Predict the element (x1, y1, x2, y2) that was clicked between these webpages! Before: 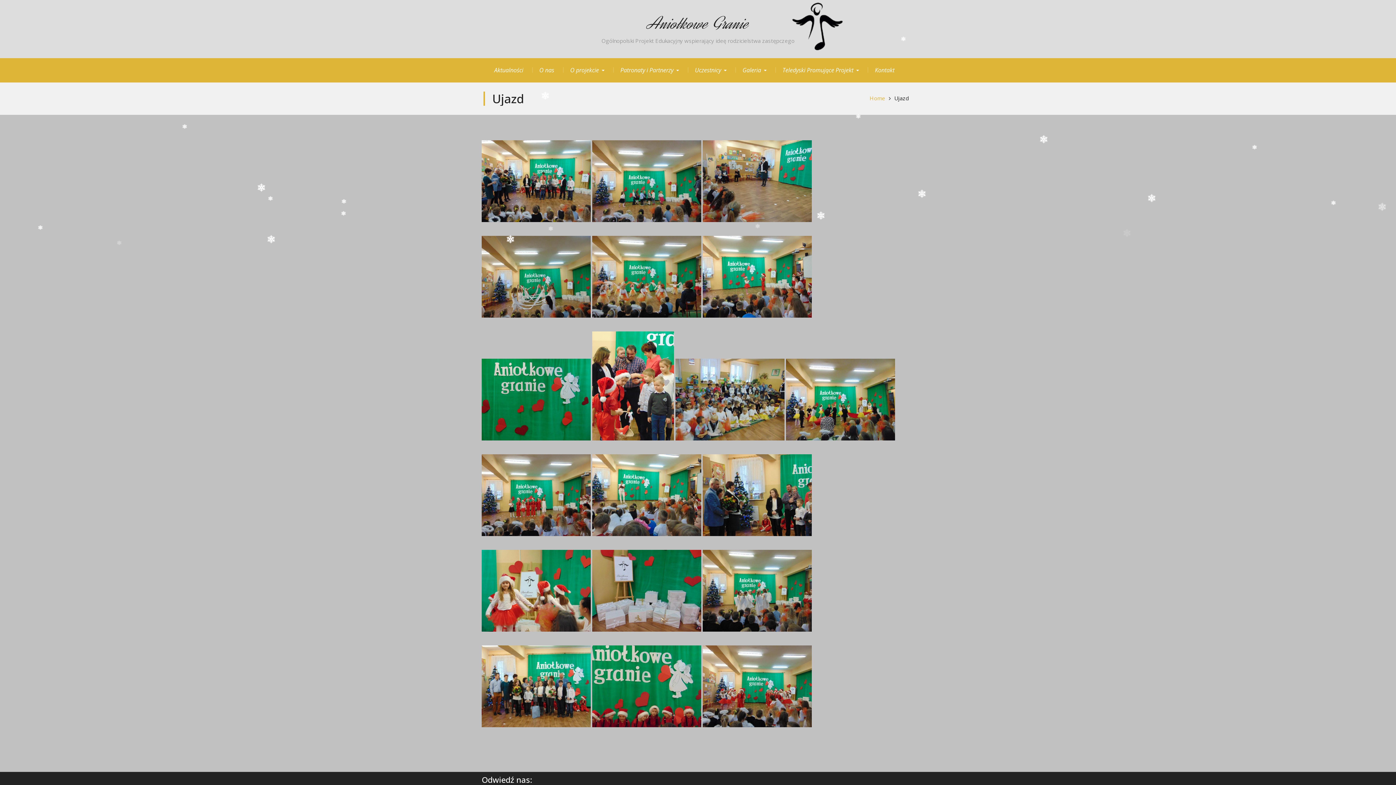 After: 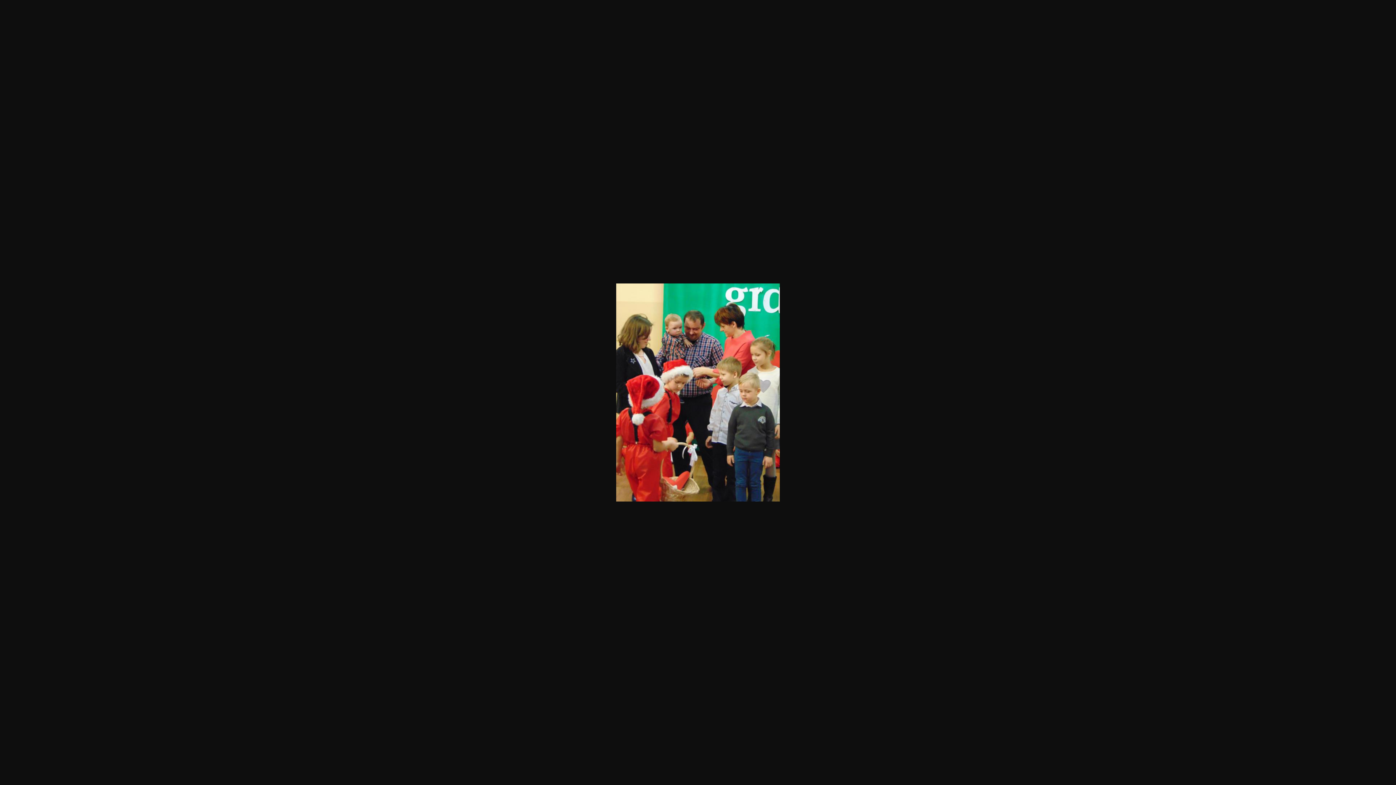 Action: bbox: (592, 440, 674, 448)